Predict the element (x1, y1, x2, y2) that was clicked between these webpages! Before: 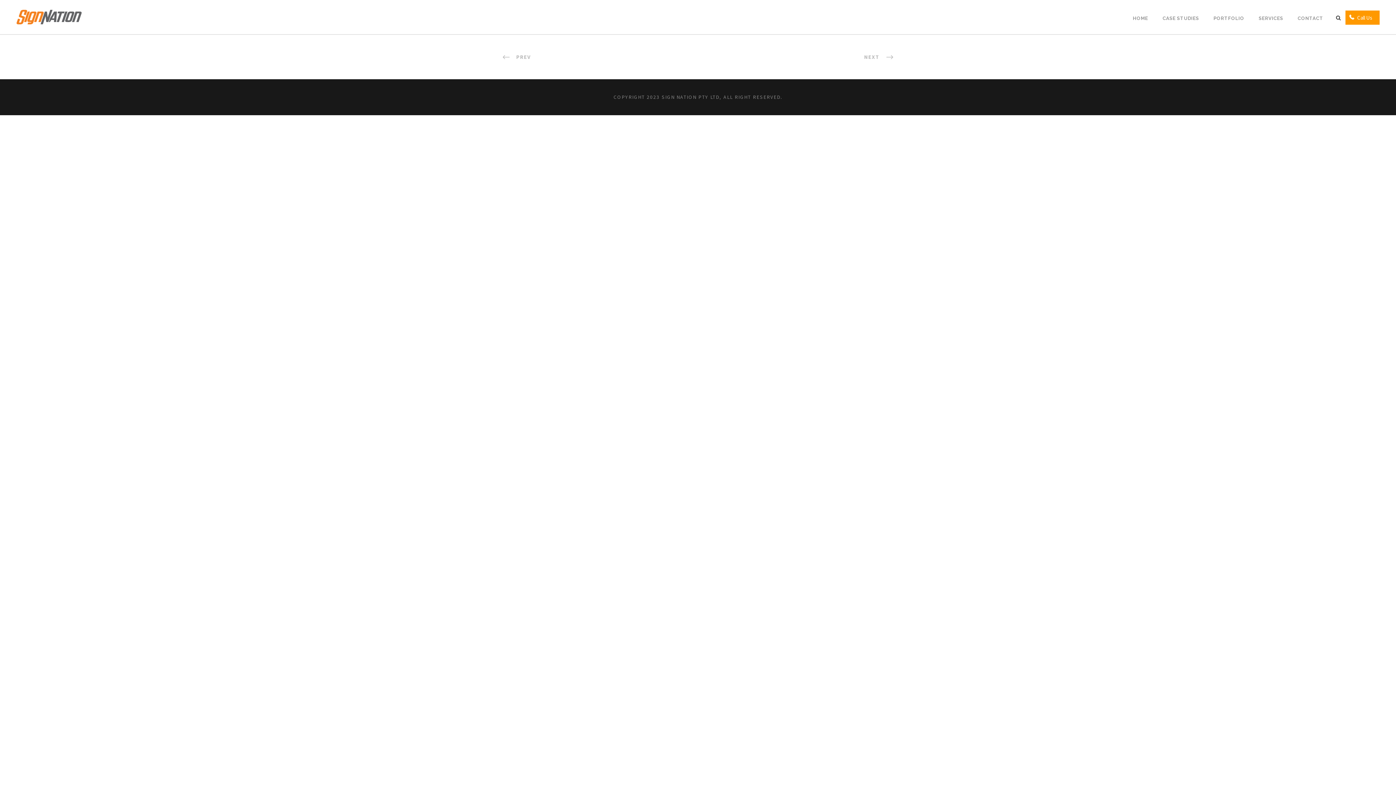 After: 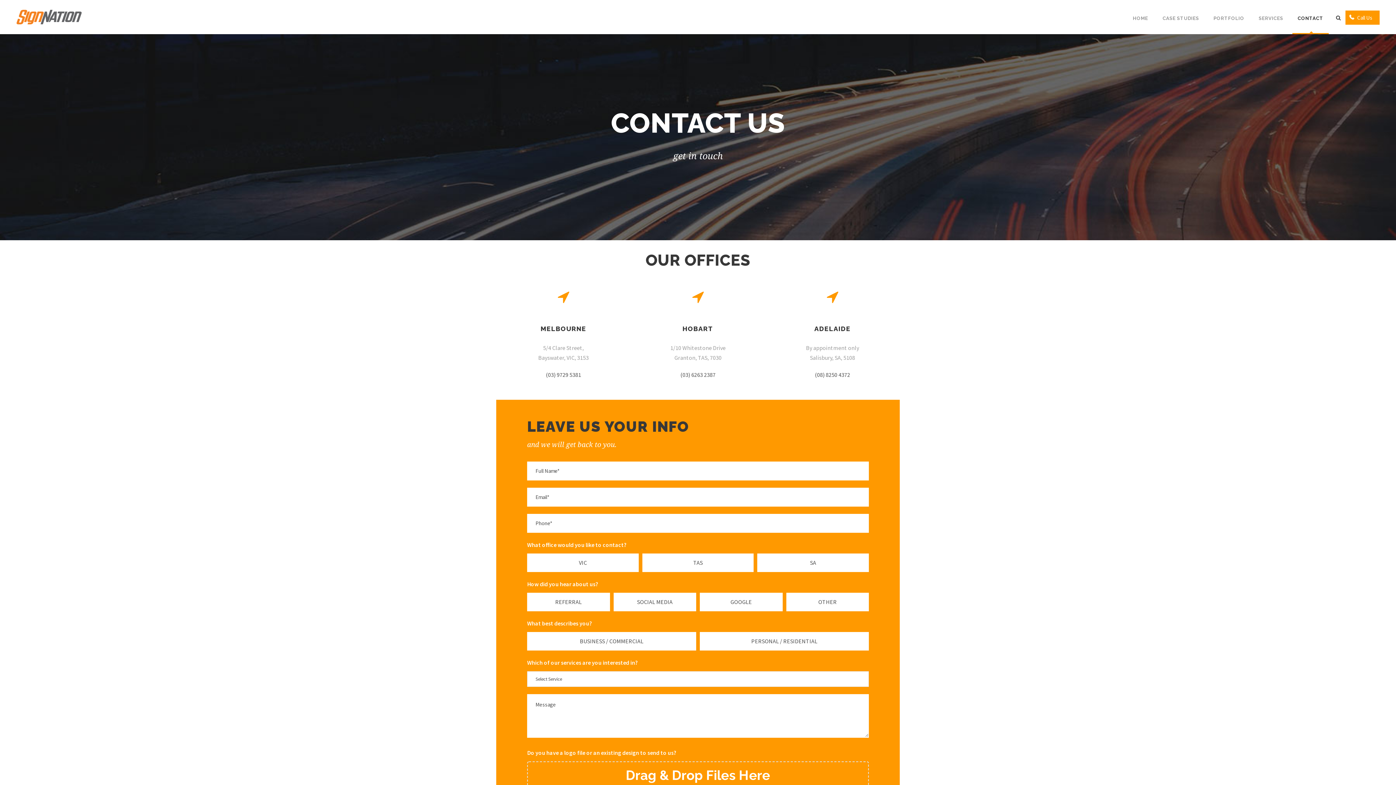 Action: bbox: (1298, 14, 1323, 34) label: CONTACT